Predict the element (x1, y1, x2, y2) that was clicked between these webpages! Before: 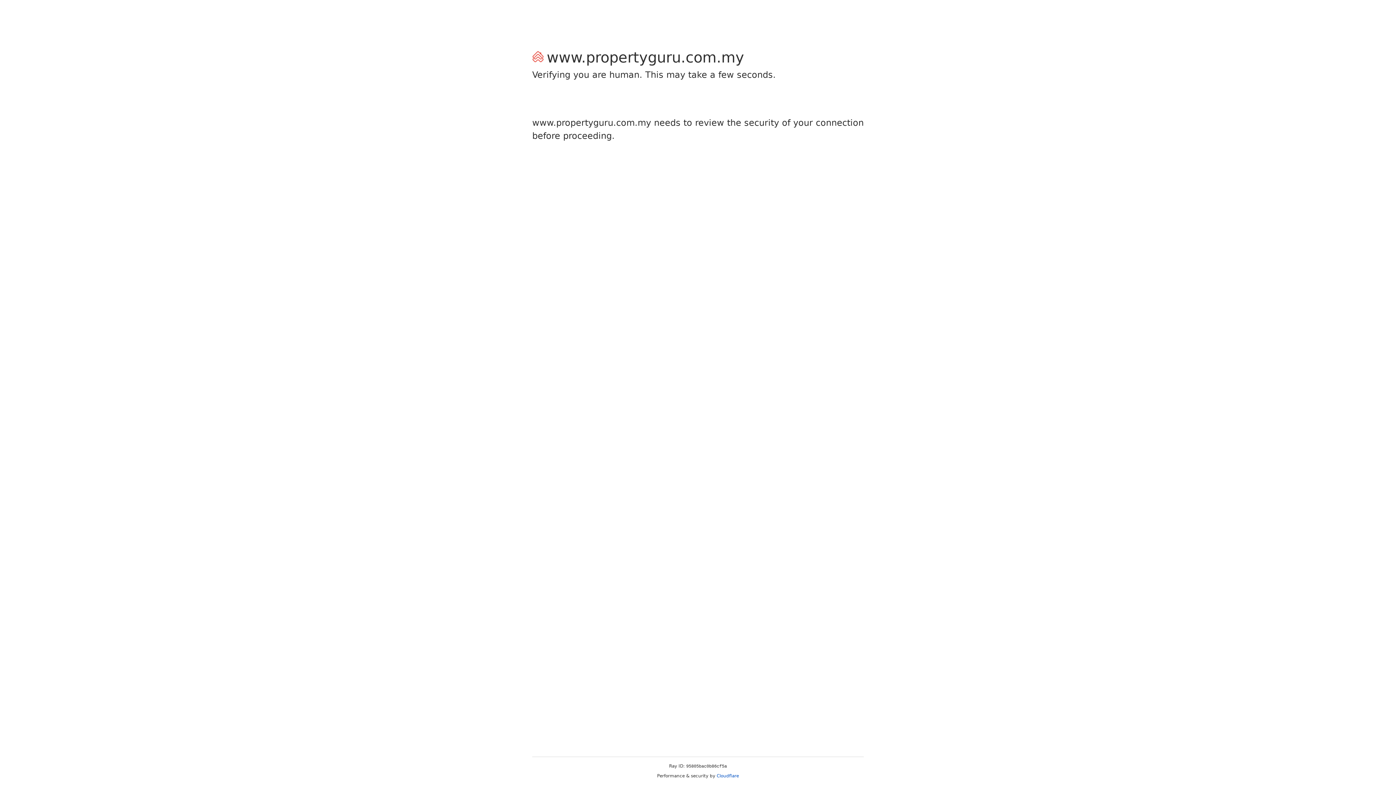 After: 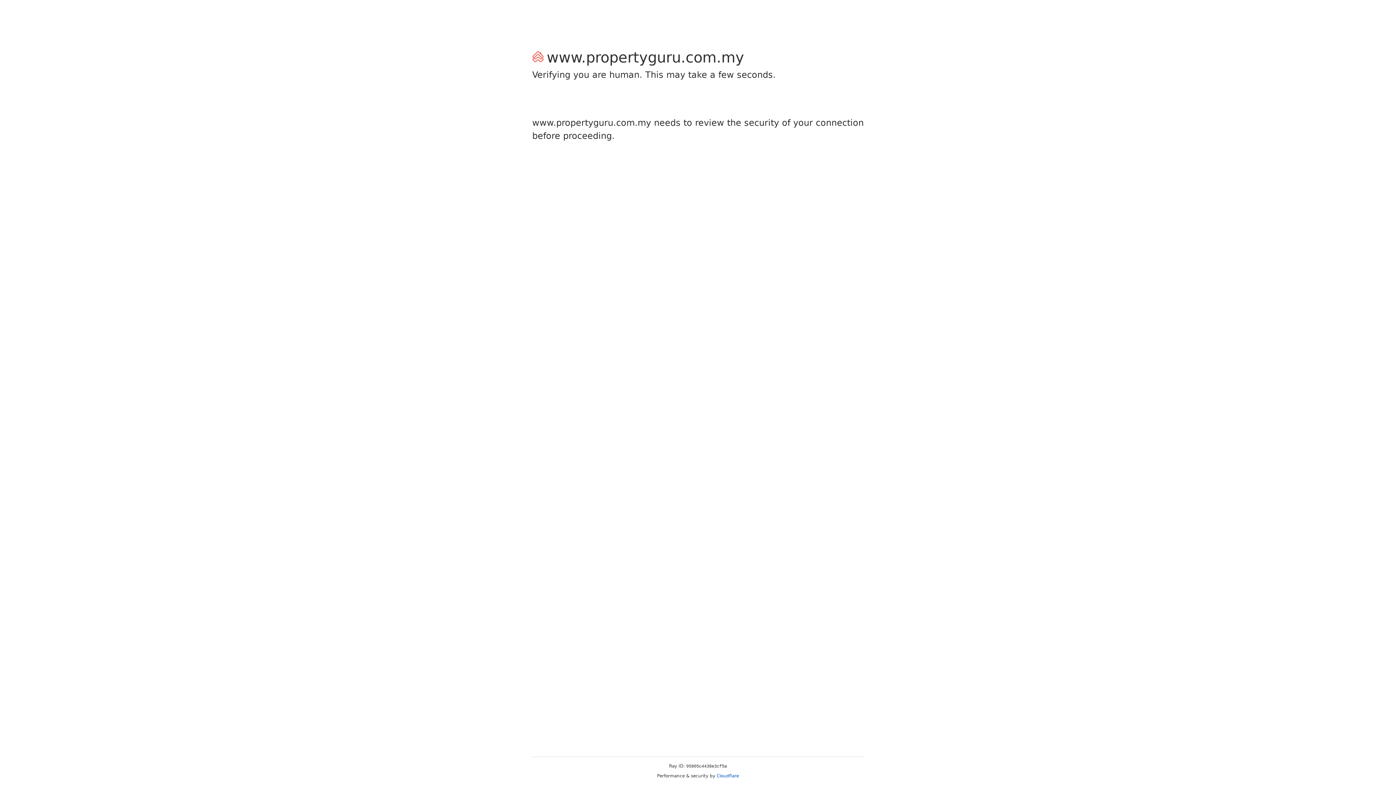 Action: label: Cloudflare bbox: (716, 773, 739, 778)